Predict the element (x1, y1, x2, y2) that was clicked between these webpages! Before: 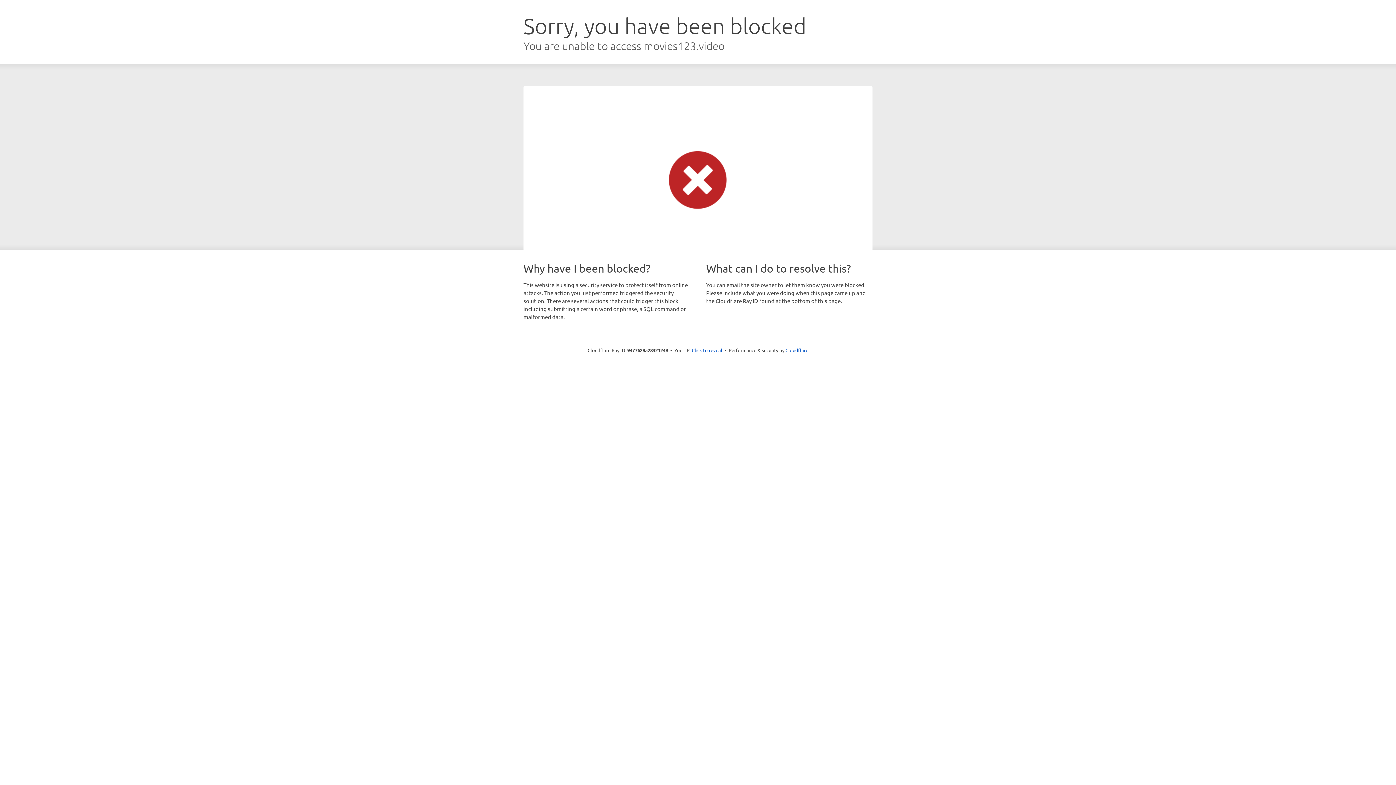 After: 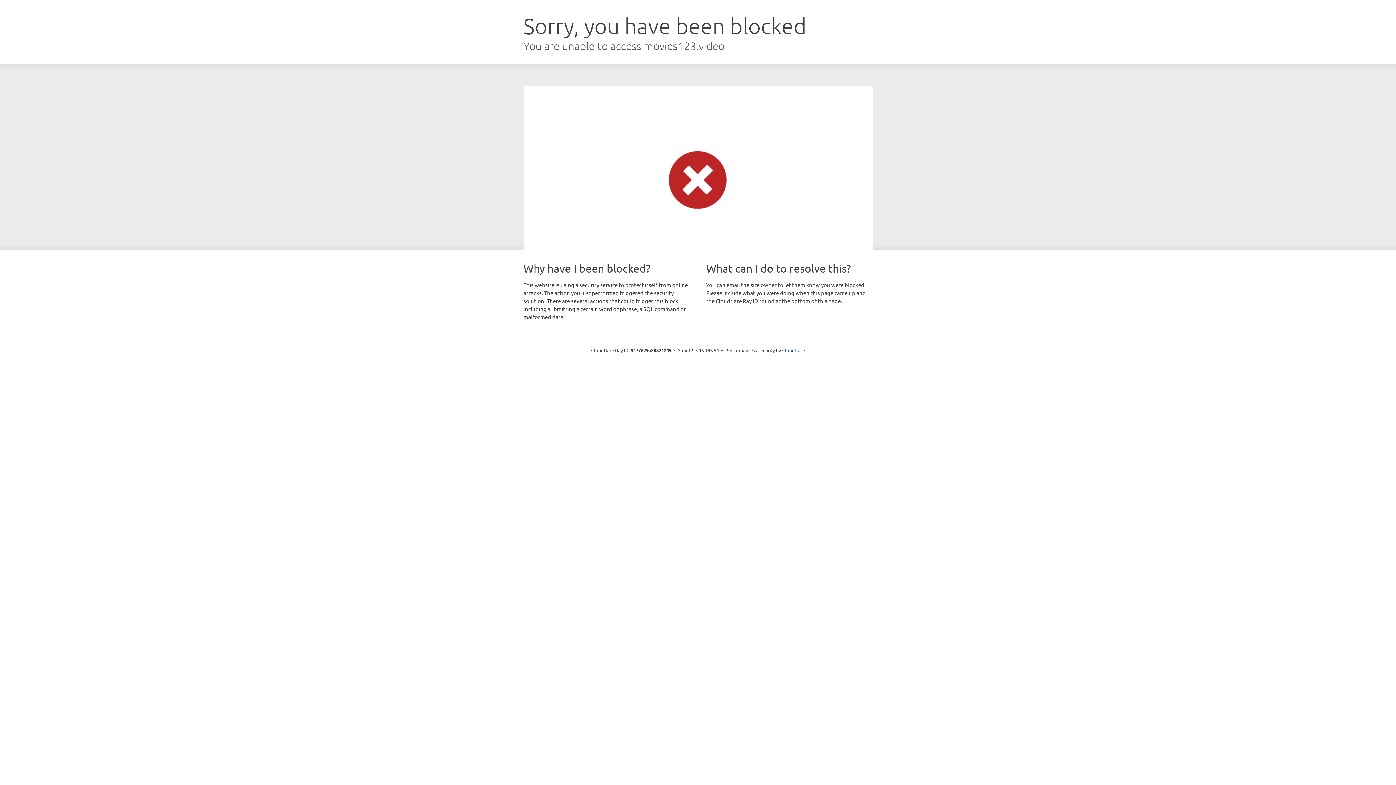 Action: label: Click to reveal bbox: (692, 346, 722, 353)